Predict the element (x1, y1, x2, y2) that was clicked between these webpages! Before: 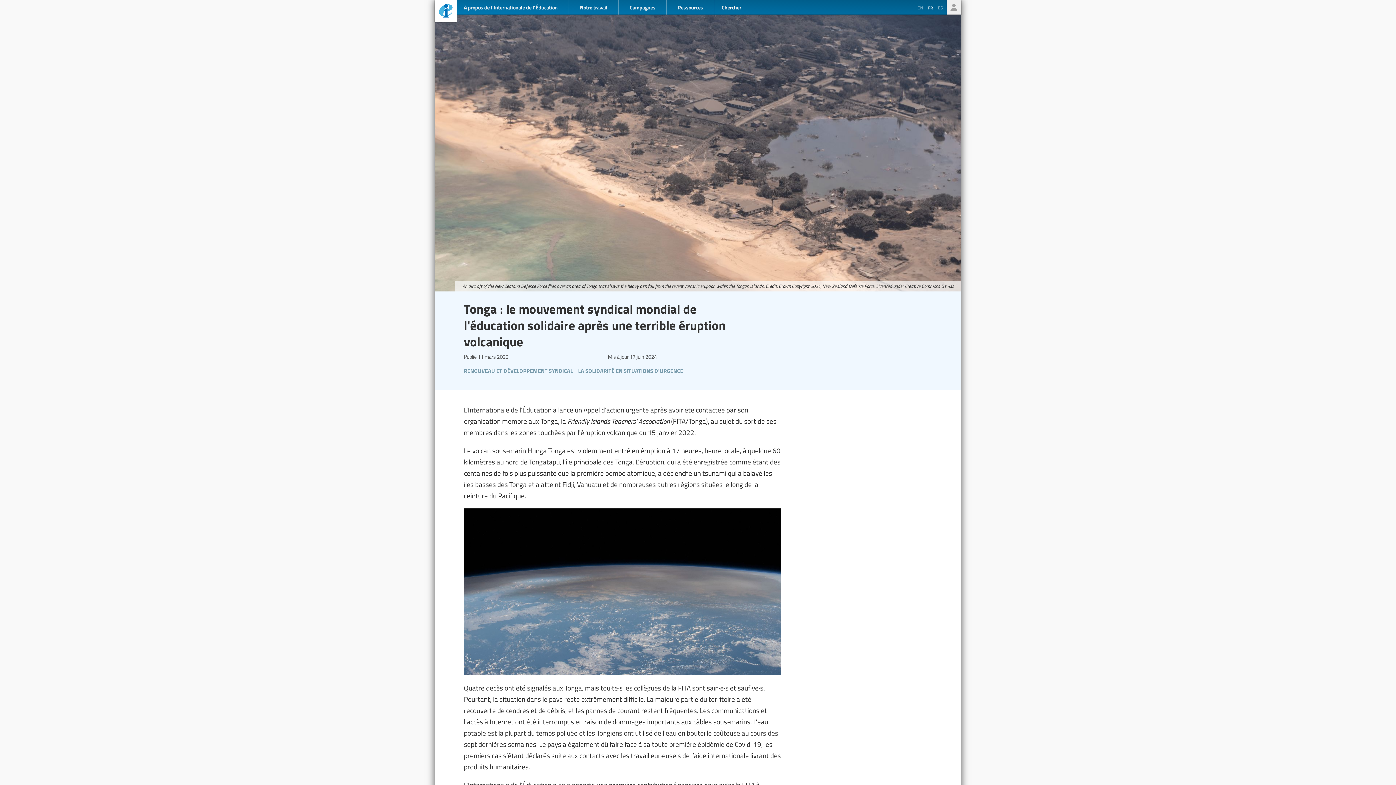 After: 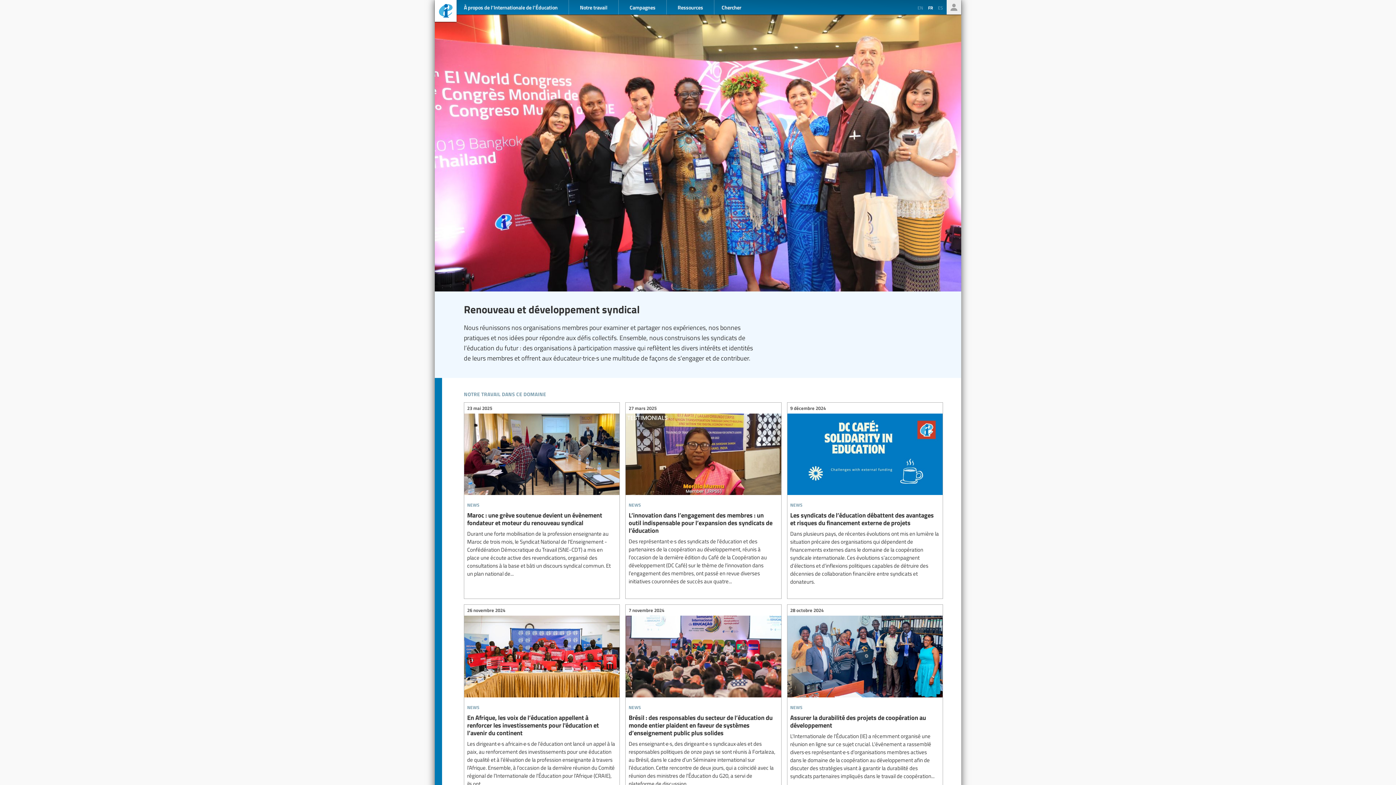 Action: label: renouveau et développement syndical bbox: (464, 364, 574, 375)